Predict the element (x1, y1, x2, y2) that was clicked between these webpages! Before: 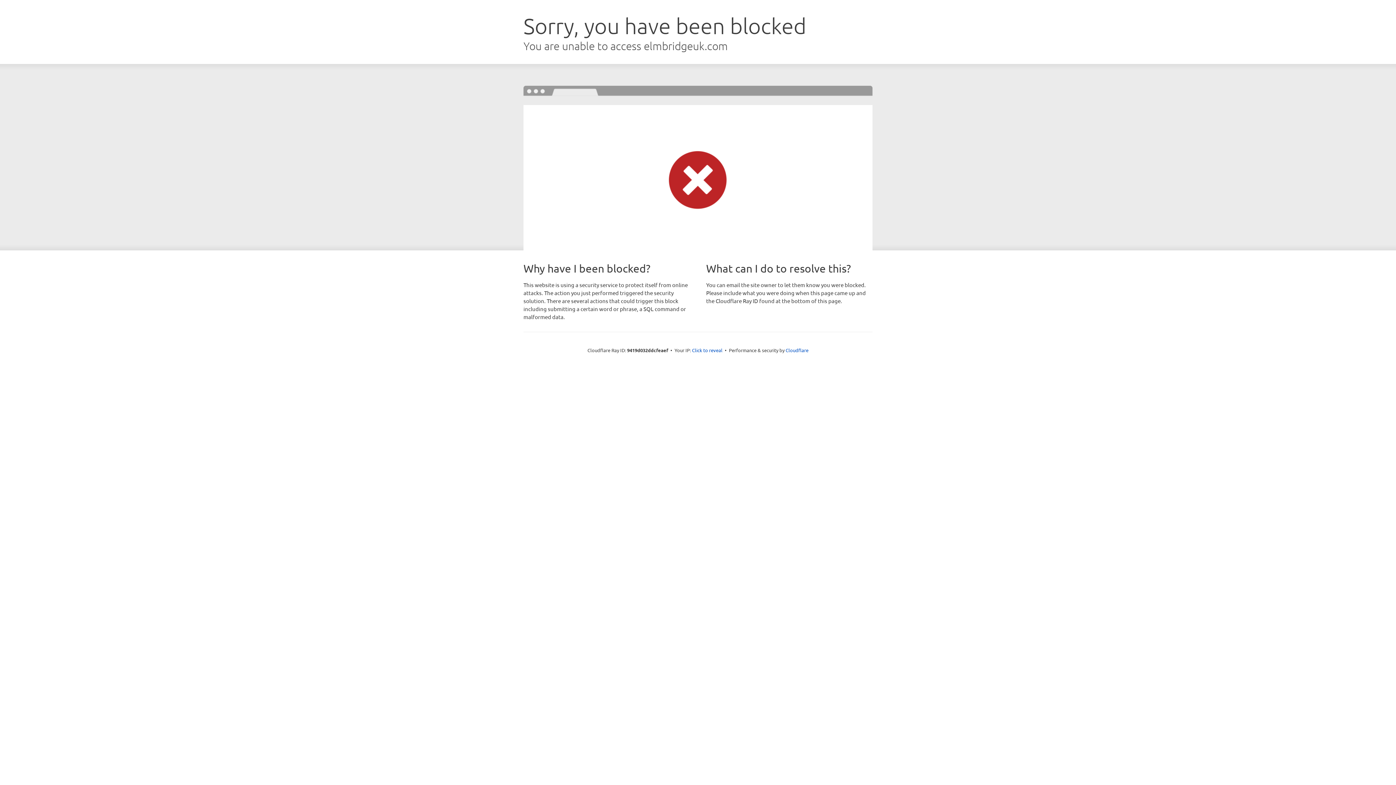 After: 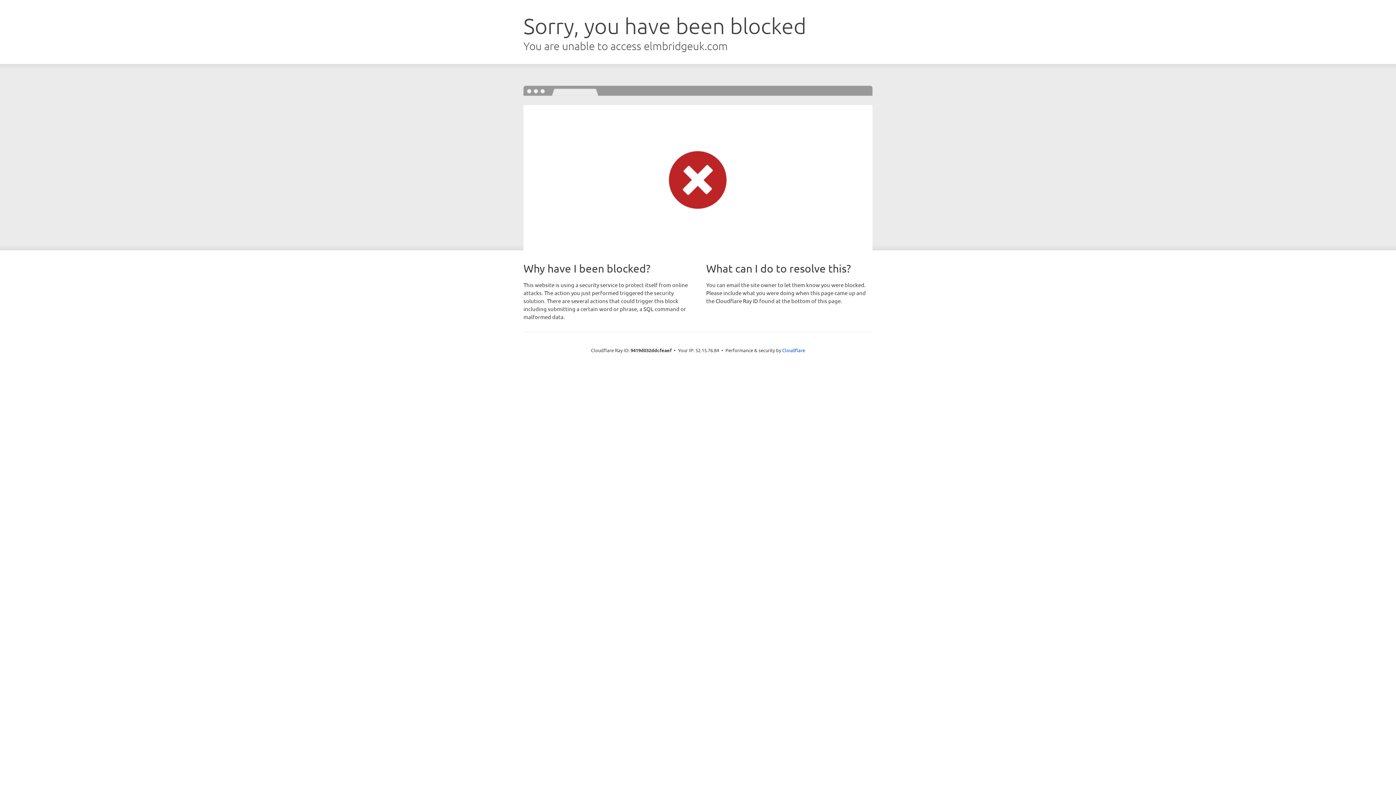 Action: bbox: (692, 346, 722, 353) label: Click to reveal